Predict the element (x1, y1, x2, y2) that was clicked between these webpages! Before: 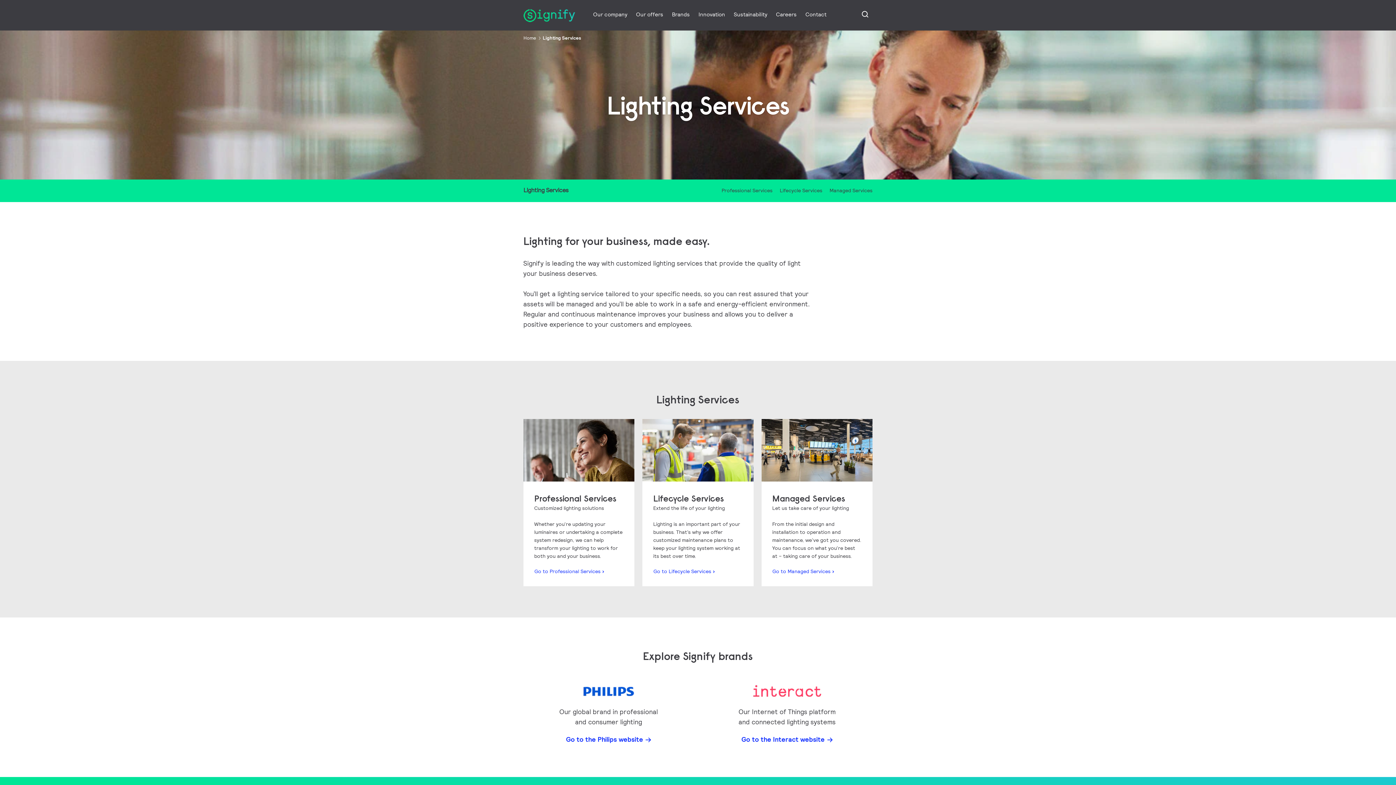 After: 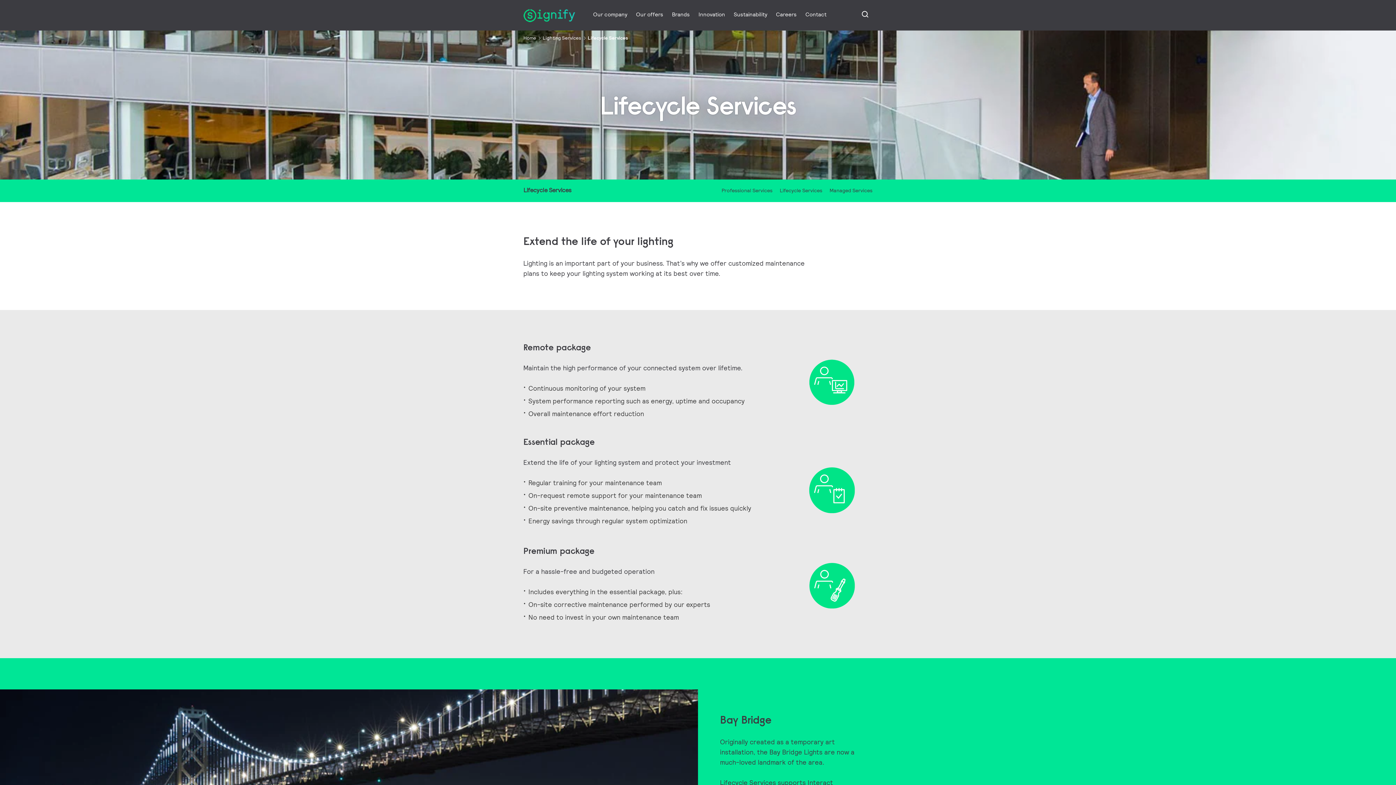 Action: label: Lifecycle Services bbox: (780, 187, 822, 193)